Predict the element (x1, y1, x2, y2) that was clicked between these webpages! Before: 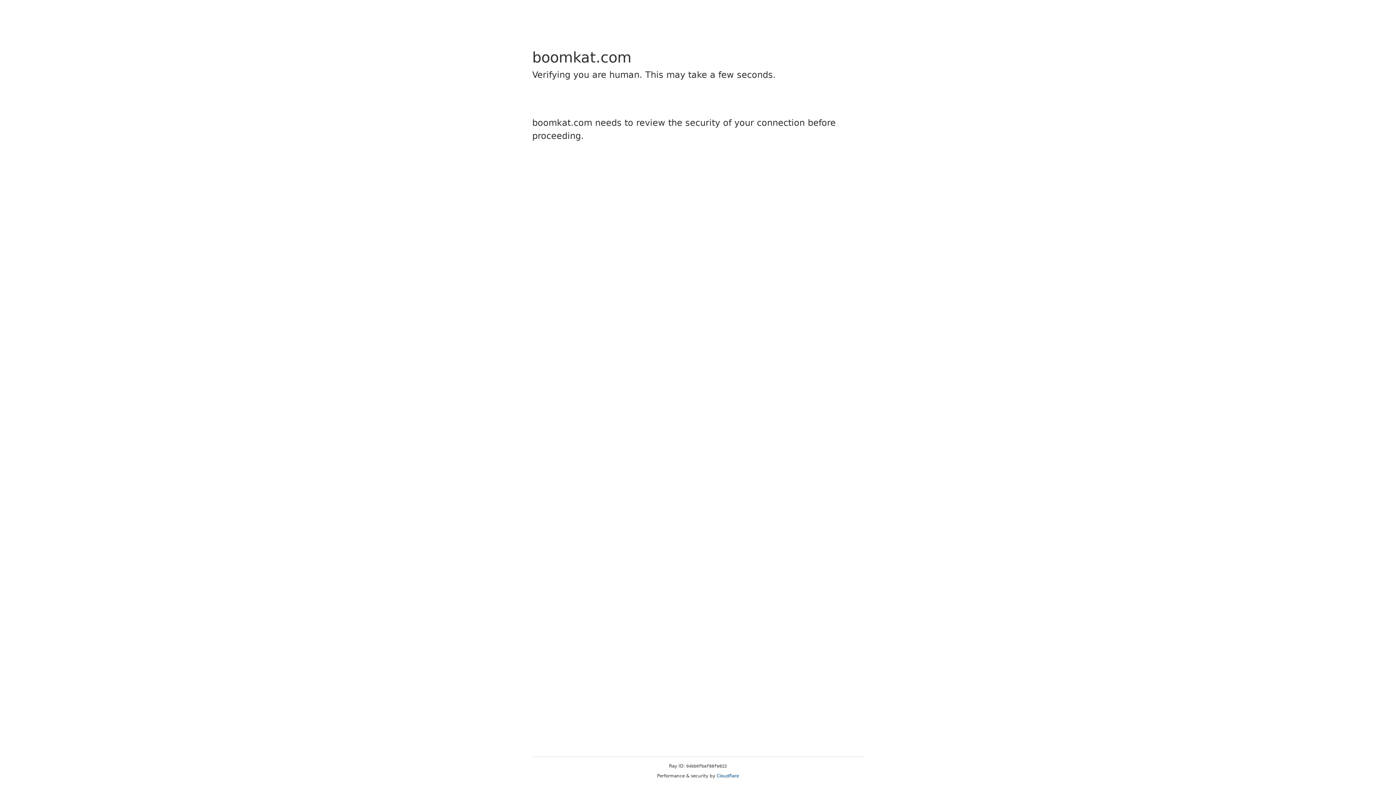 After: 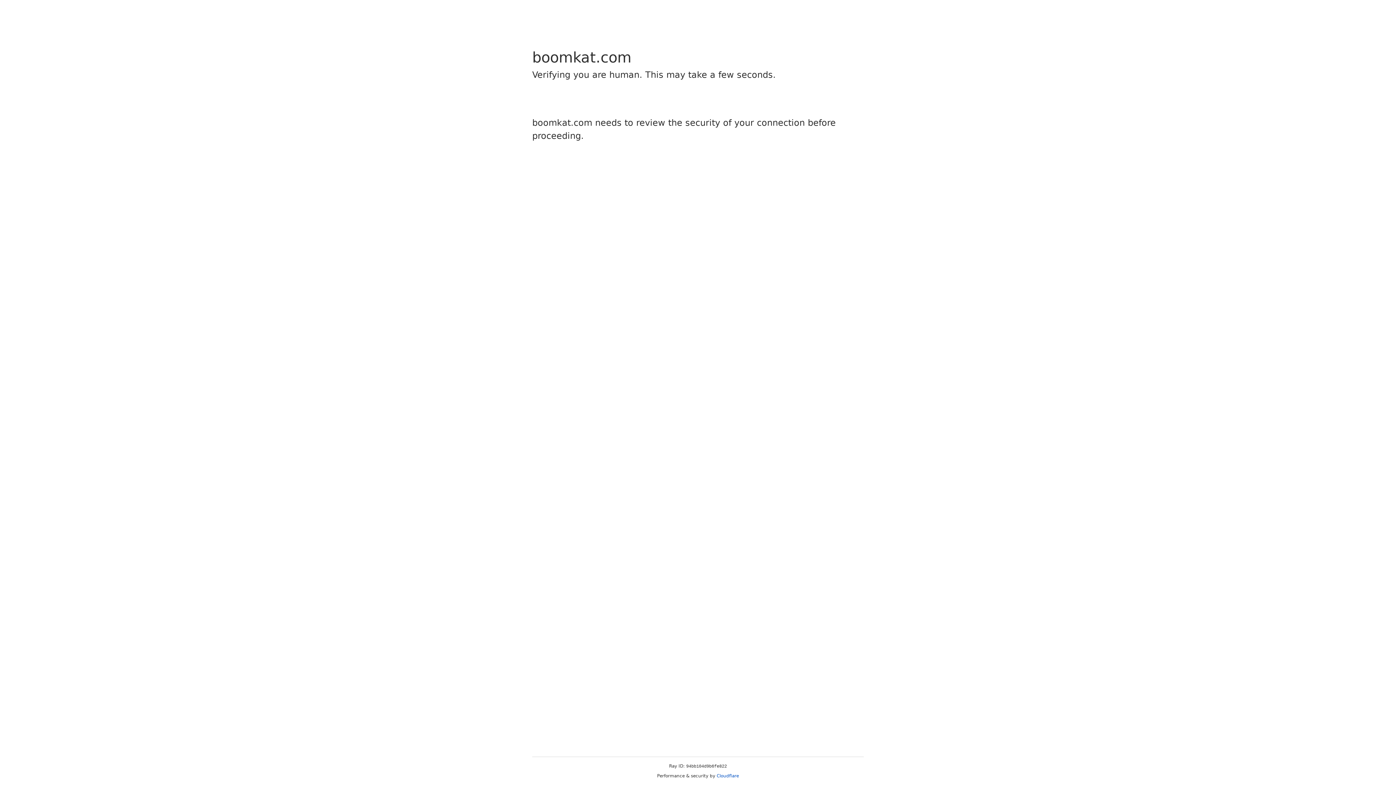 Action: label: Cloudflare bbox: (716, 773, 739, 778)